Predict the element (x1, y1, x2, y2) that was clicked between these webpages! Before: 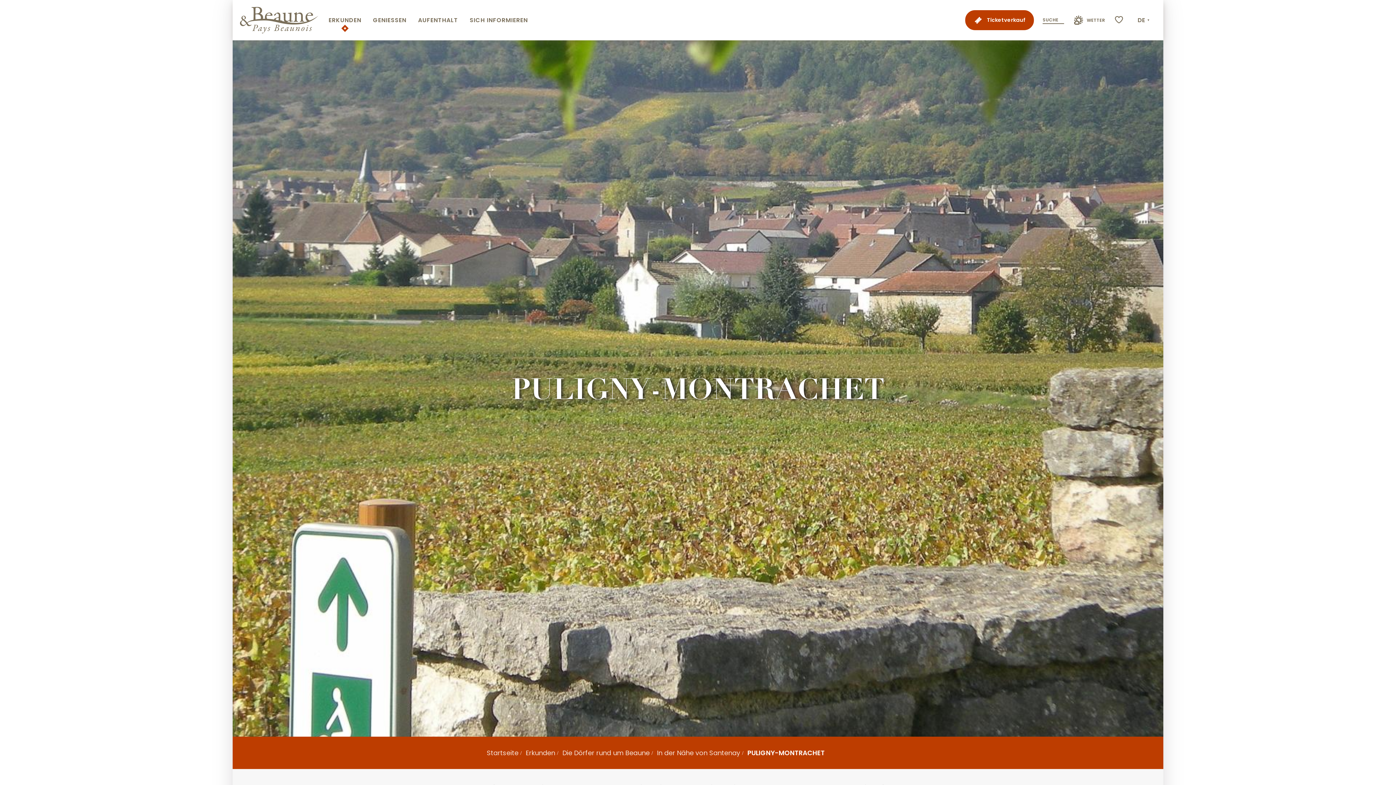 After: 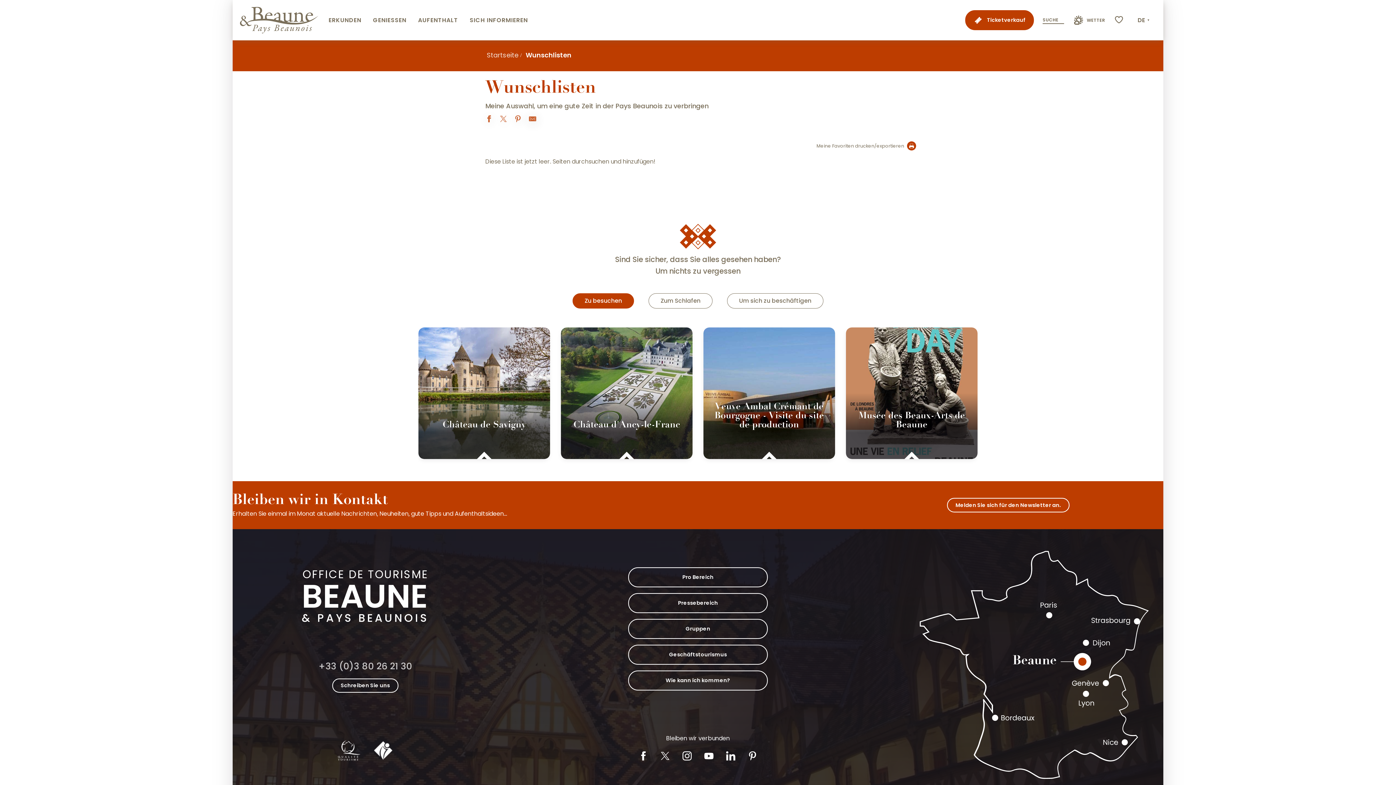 Action: bbox: (1113, 13, 1125, 27) label: Voir les favoris